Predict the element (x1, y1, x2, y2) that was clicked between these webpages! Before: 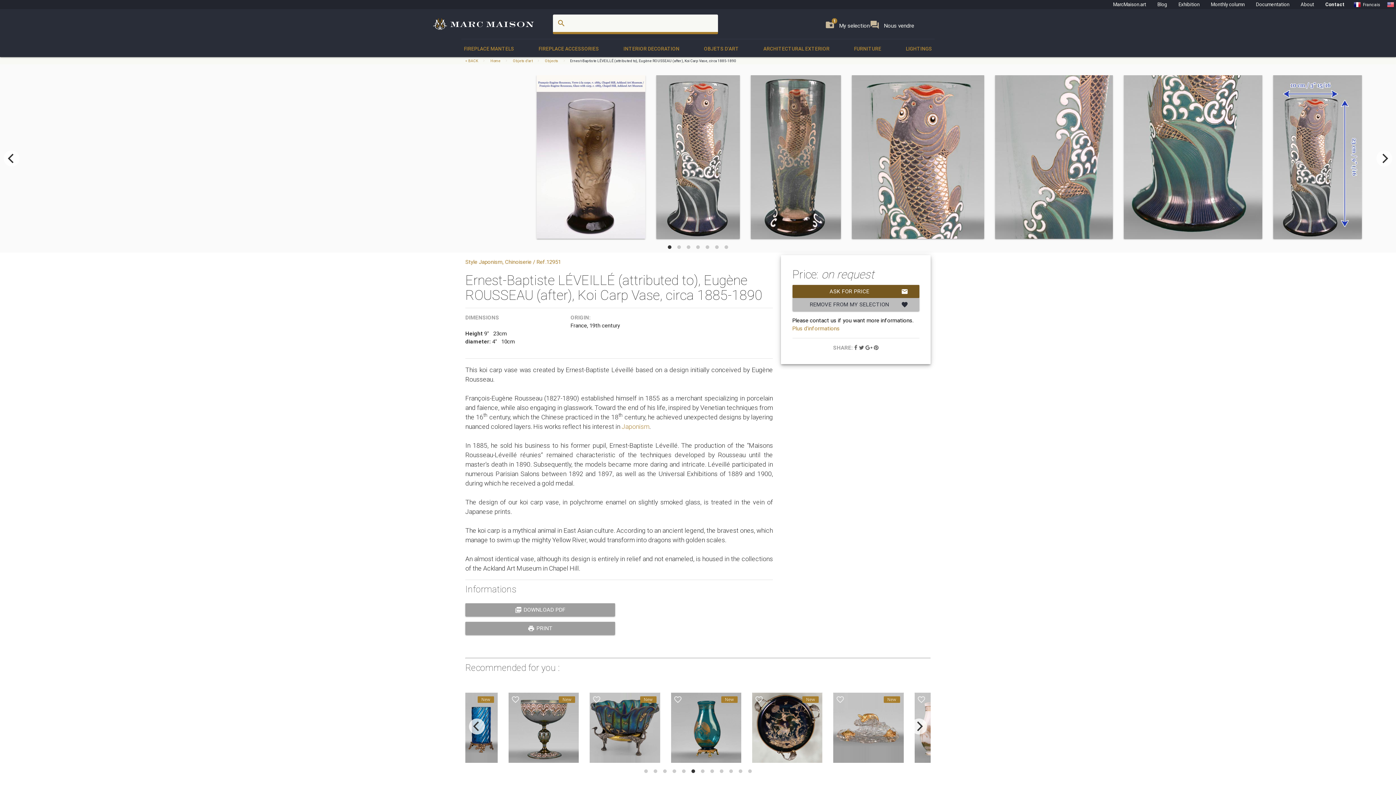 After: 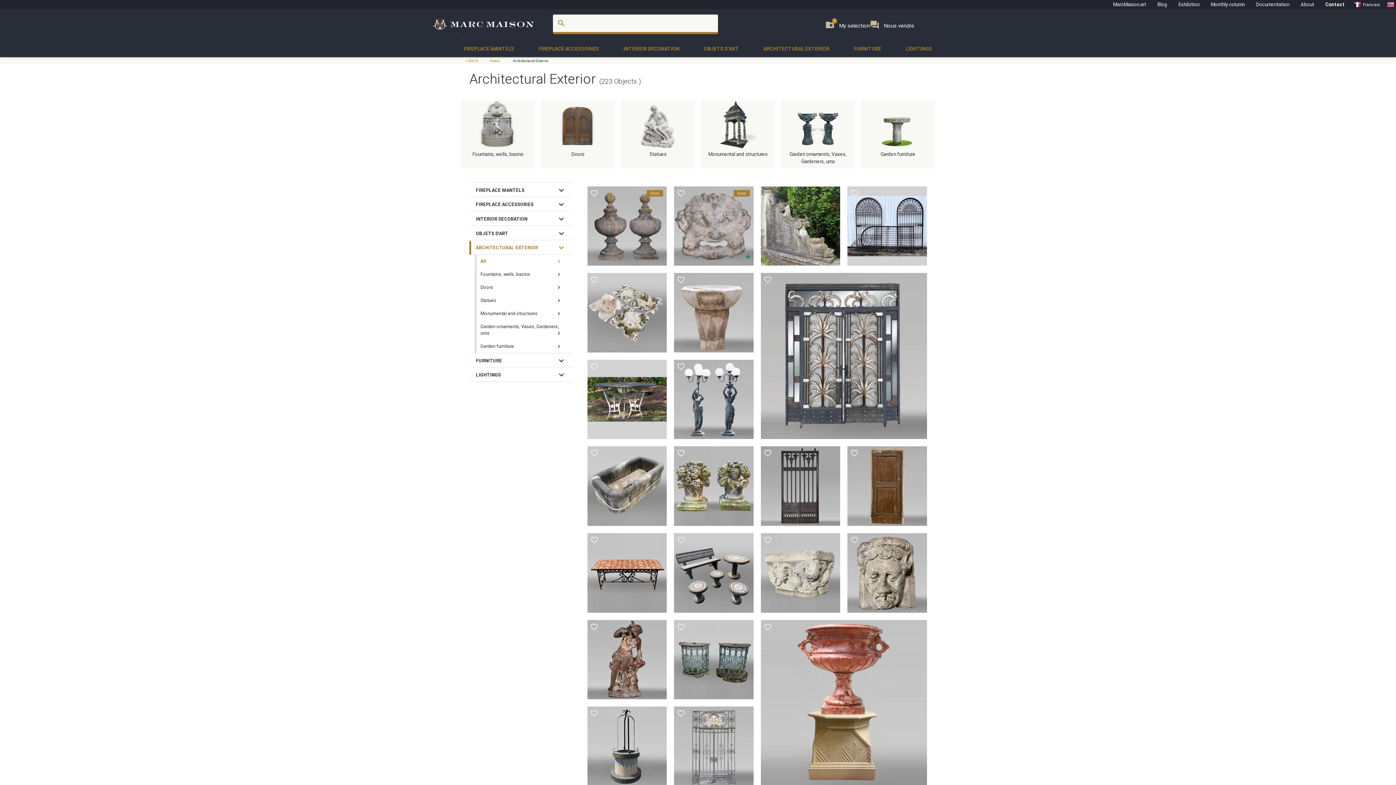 Action: bbox: (760, 39, 832, 57) label: ARCHITECTURAL EXTERIOR